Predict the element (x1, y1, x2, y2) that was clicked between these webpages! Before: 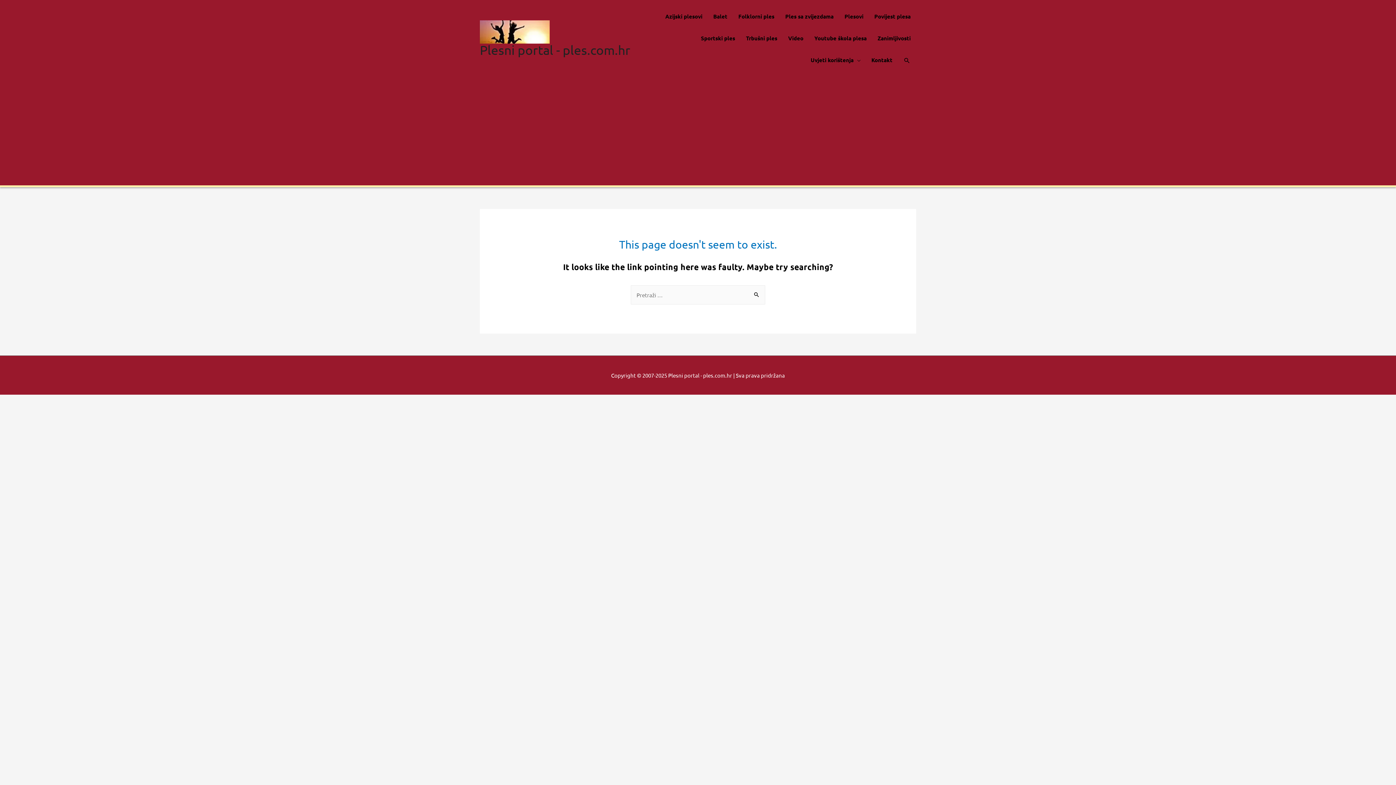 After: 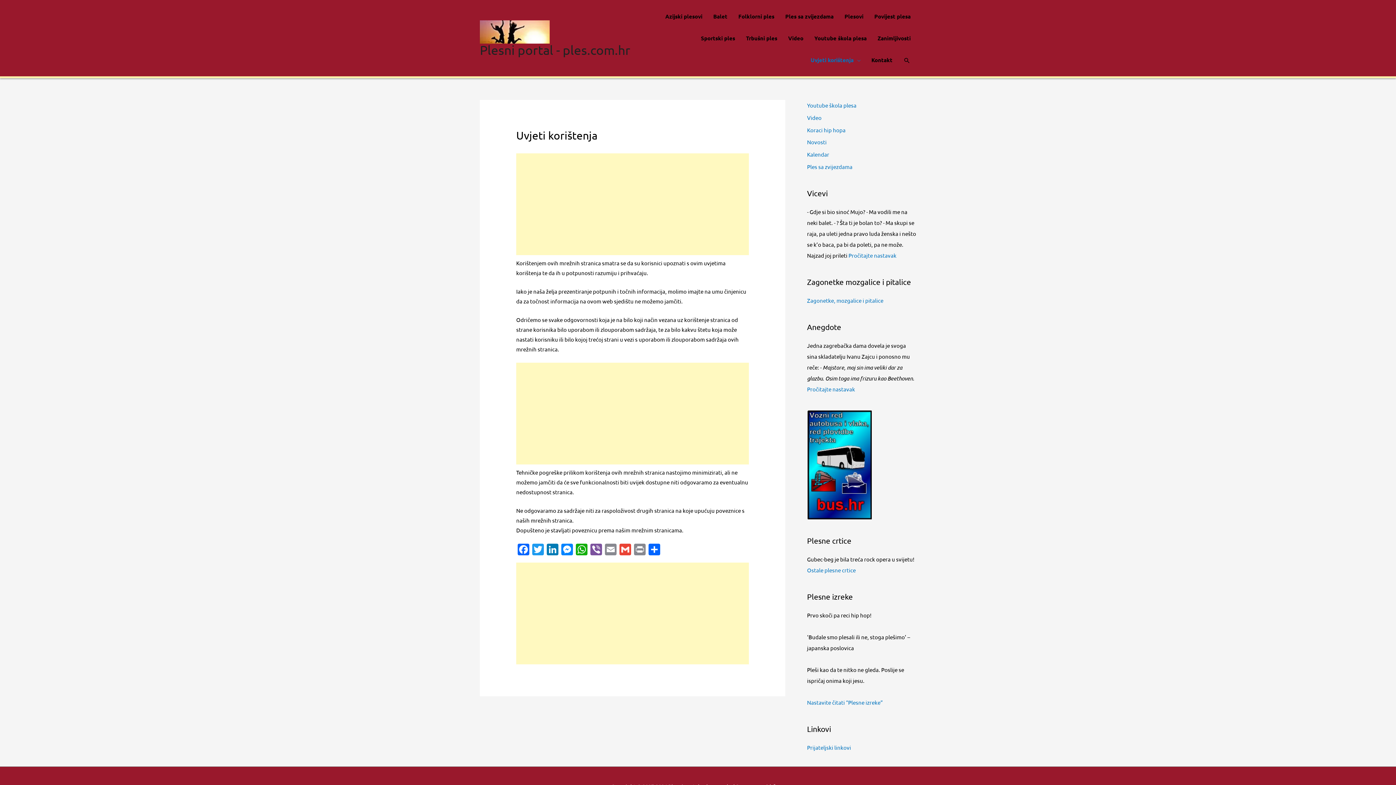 Action: label: Uvjeti korištenja bbox: (805, 49, 866, 70)